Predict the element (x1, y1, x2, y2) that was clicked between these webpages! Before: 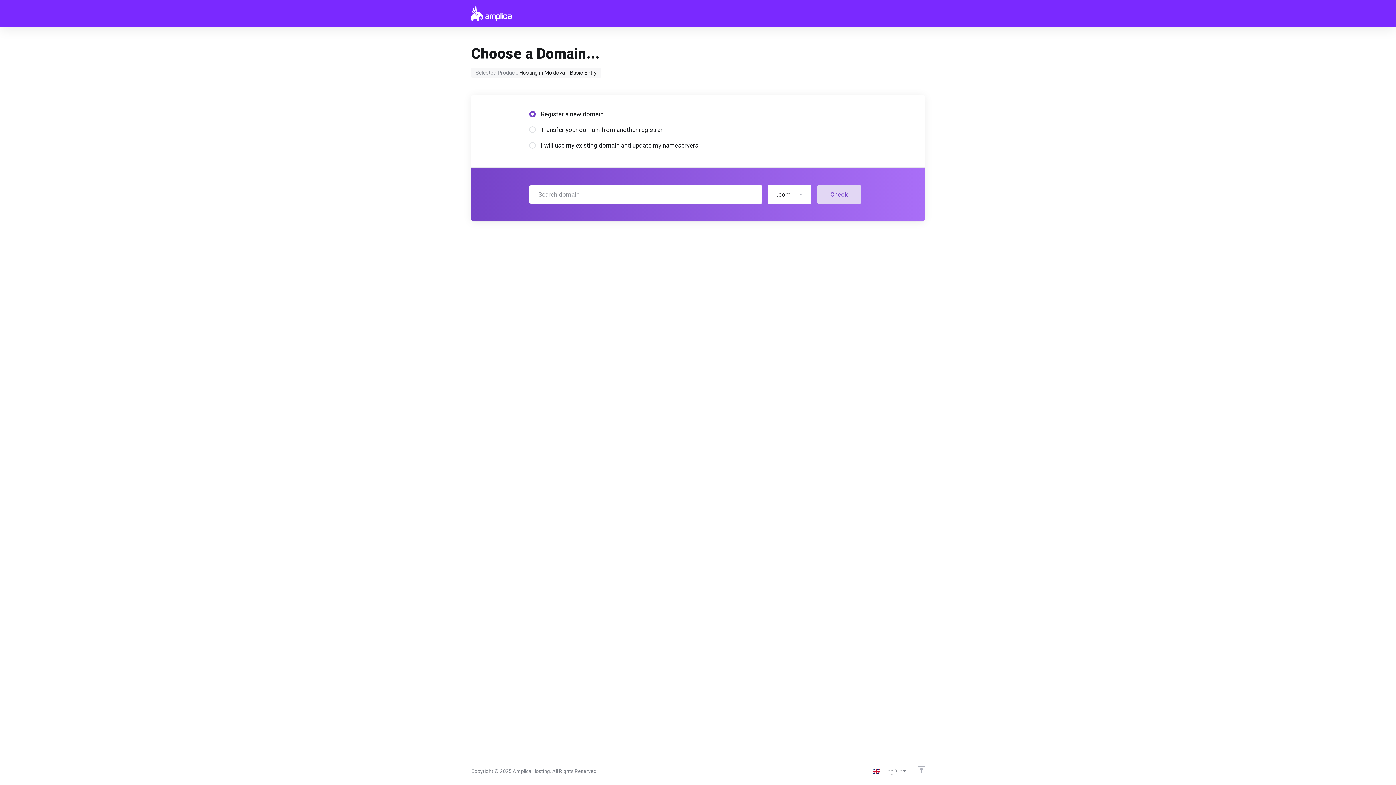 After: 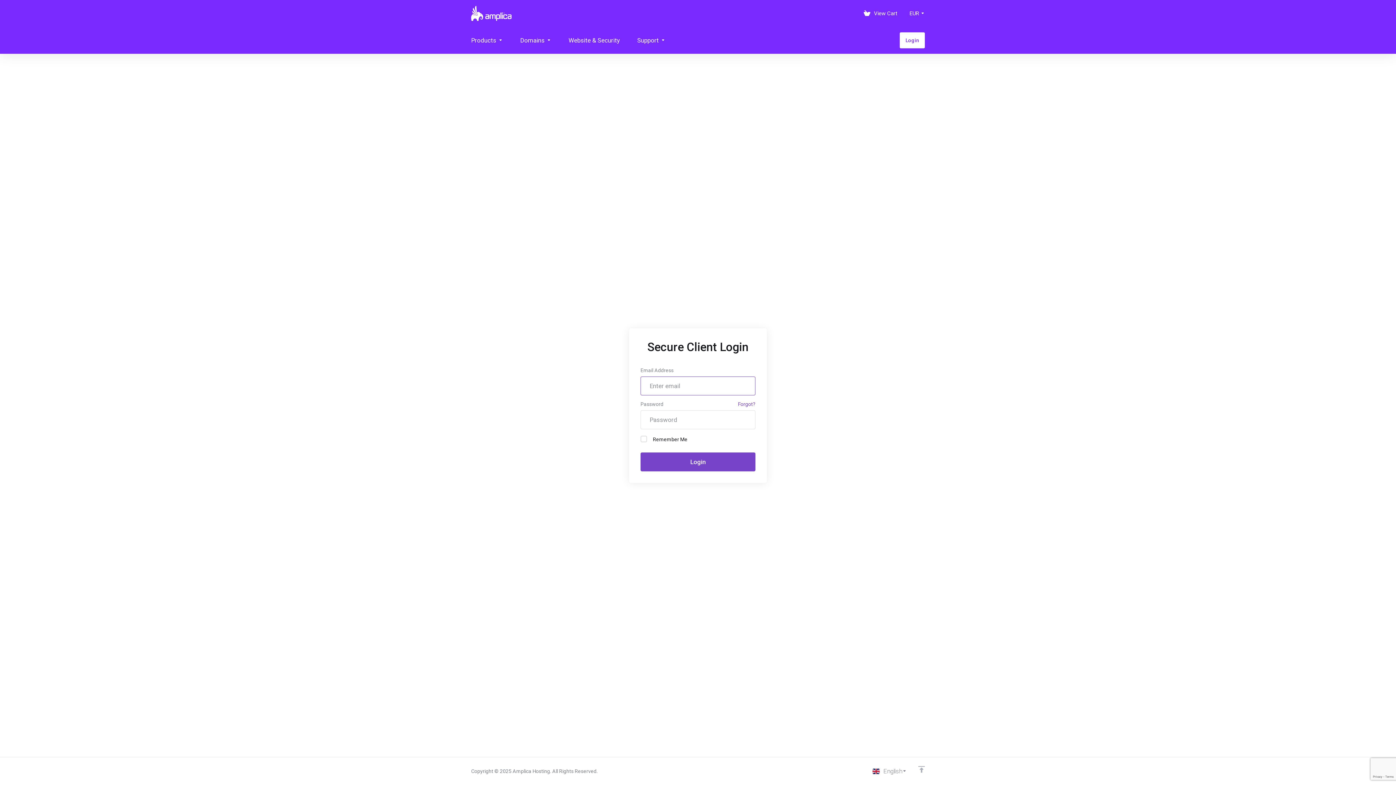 Action: bbox: (471, 5, 511, 21)